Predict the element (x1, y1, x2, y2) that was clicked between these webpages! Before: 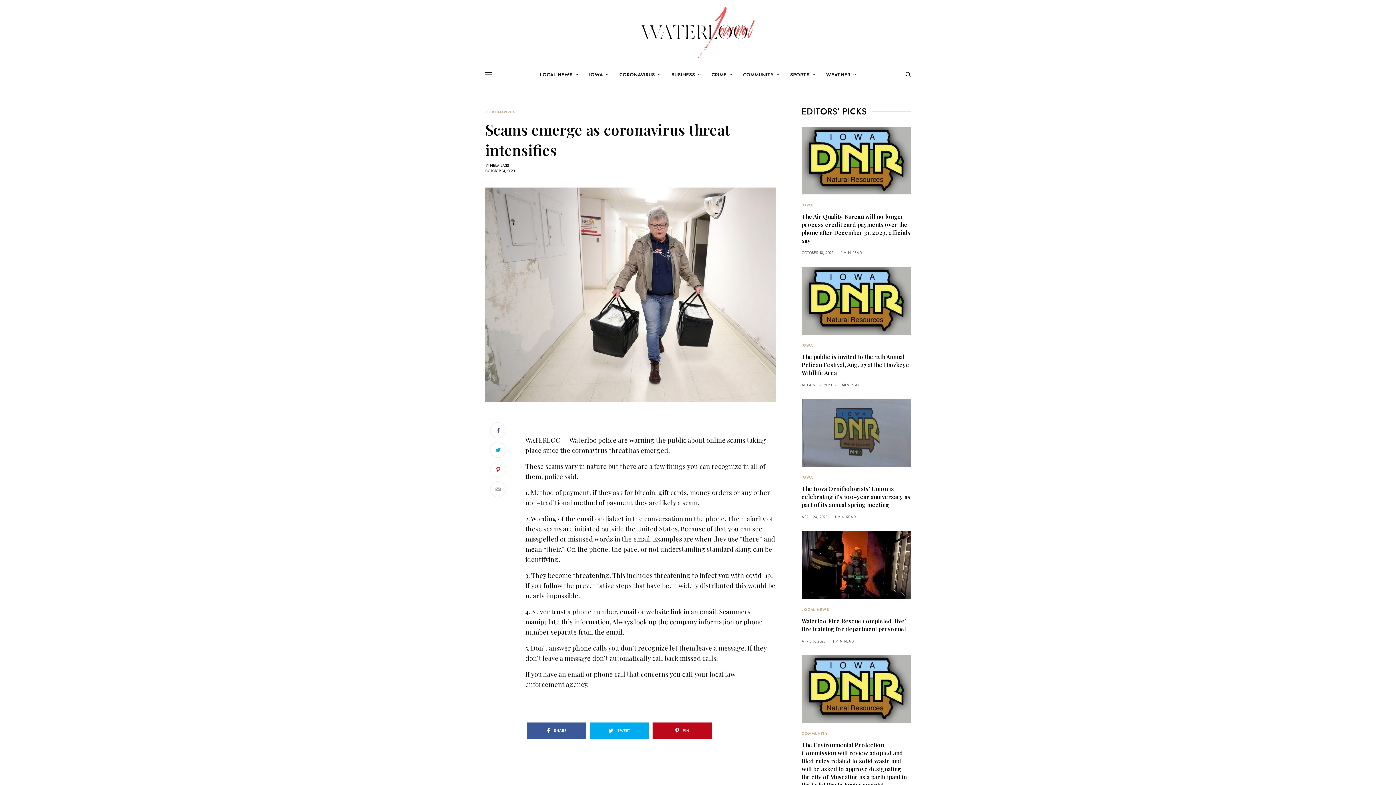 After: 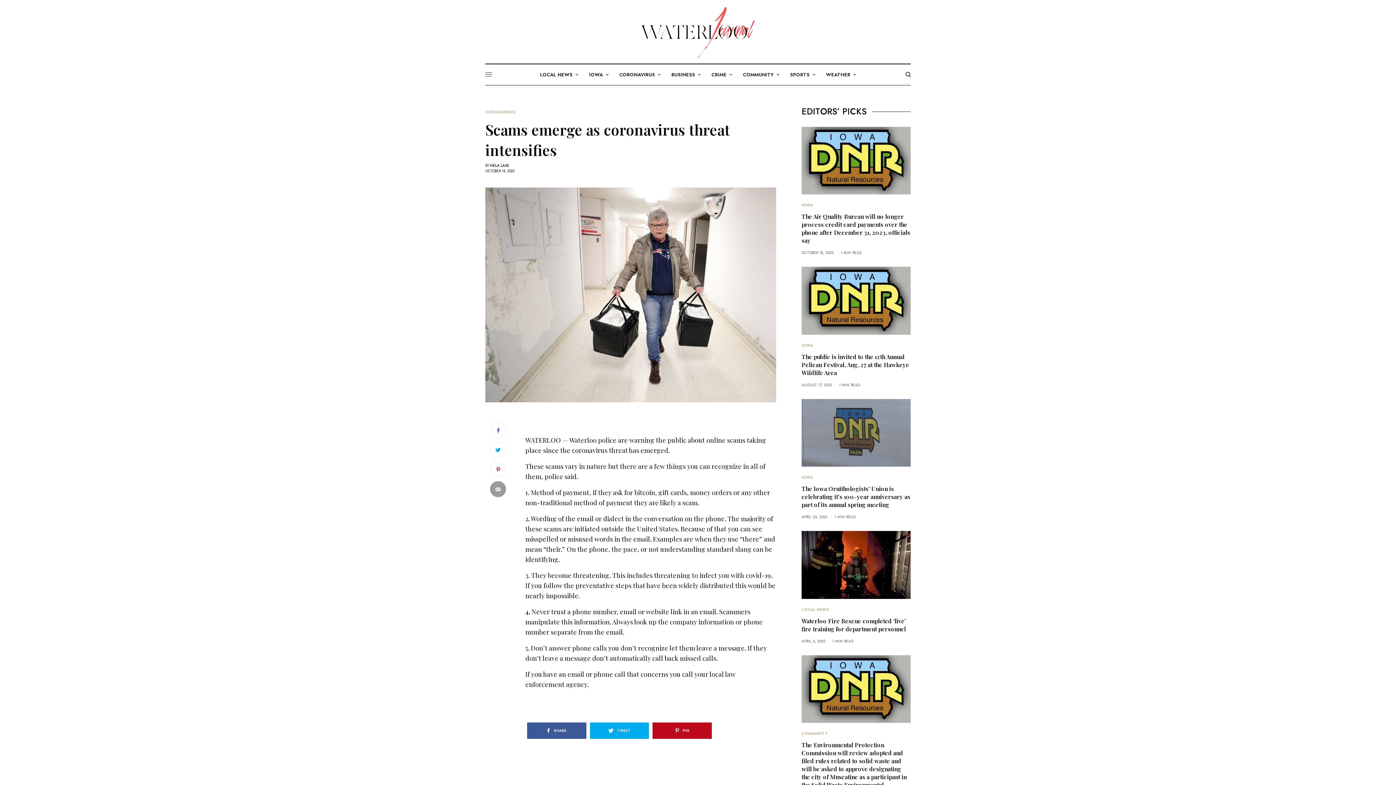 Action: bbox: (490, 481, 506, 497)